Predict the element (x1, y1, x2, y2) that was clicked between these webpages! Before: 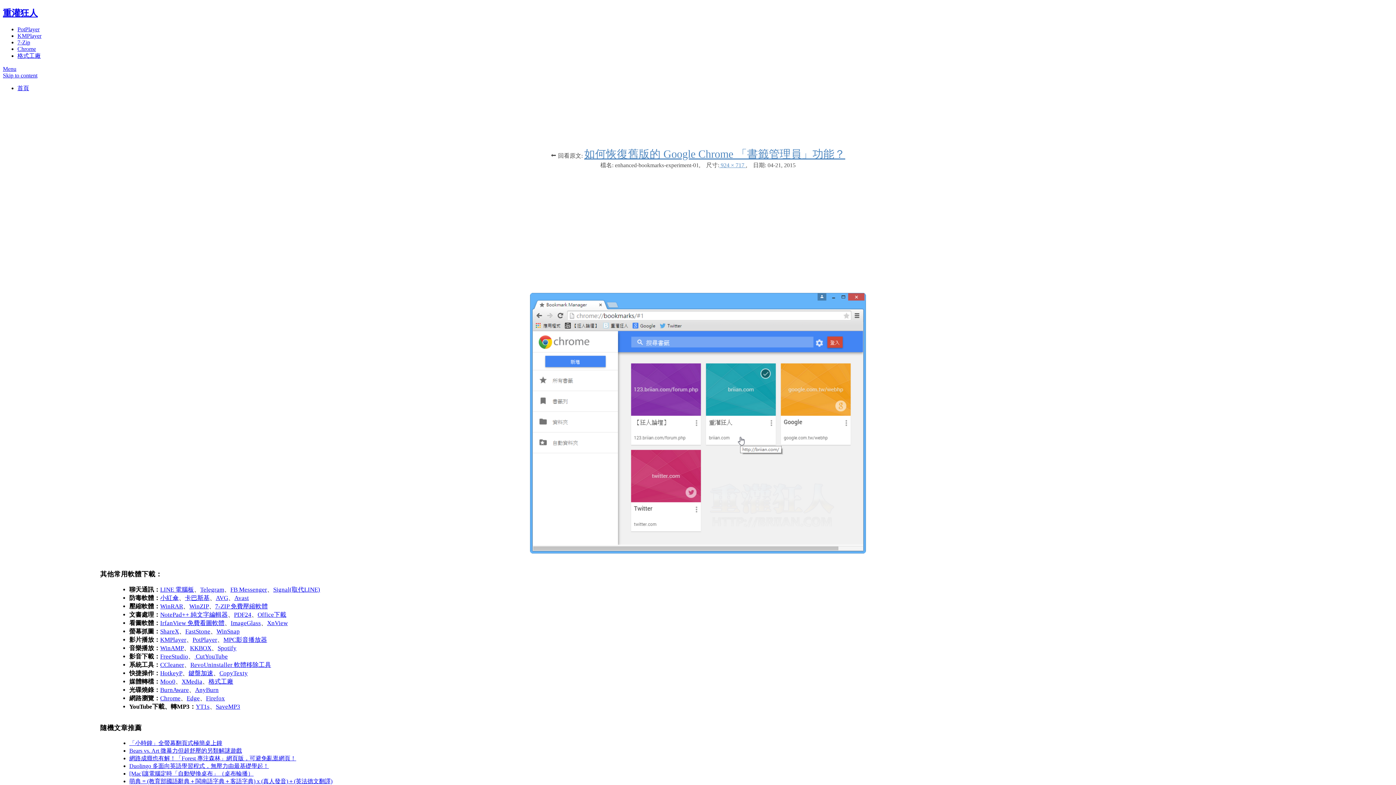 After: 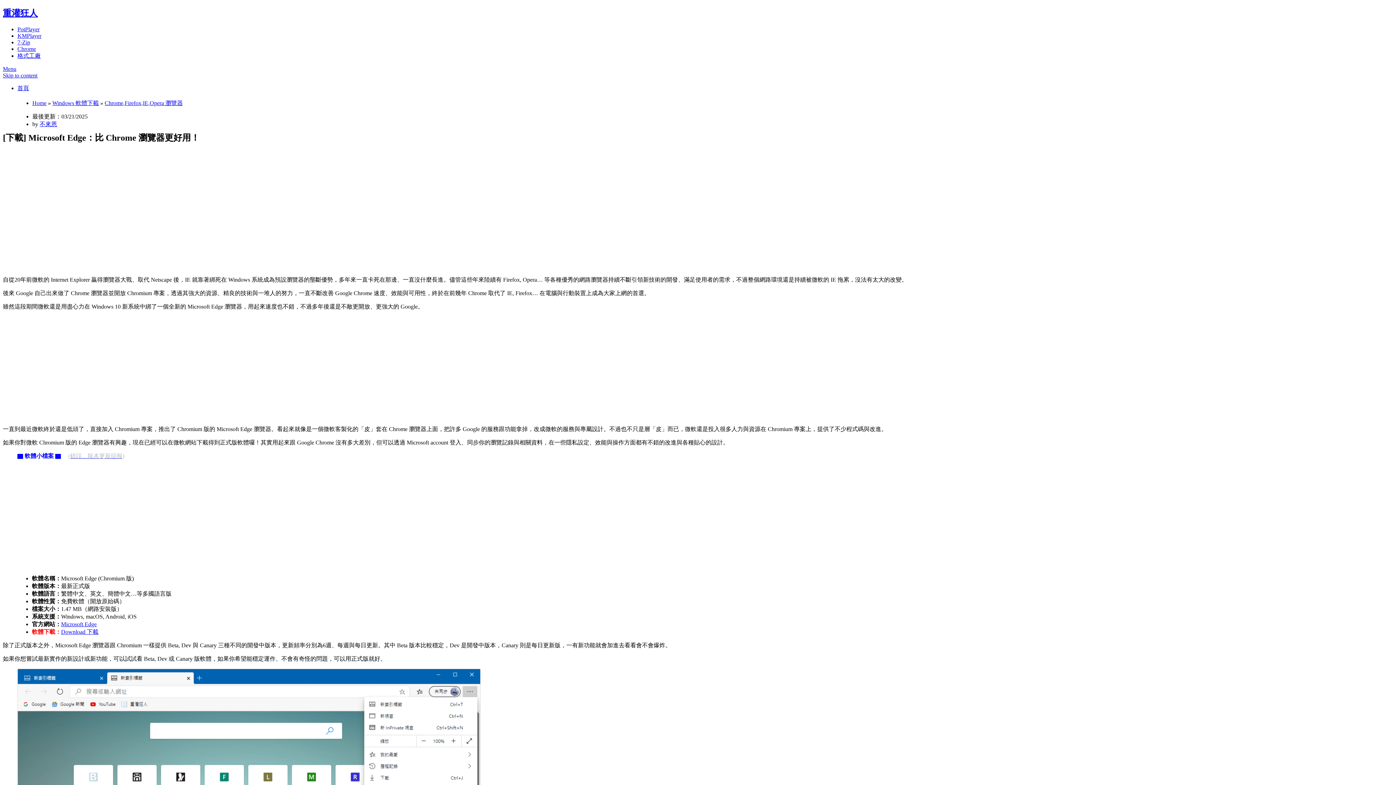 Action: label: Edge bbox: (186, 695, 199, 702)